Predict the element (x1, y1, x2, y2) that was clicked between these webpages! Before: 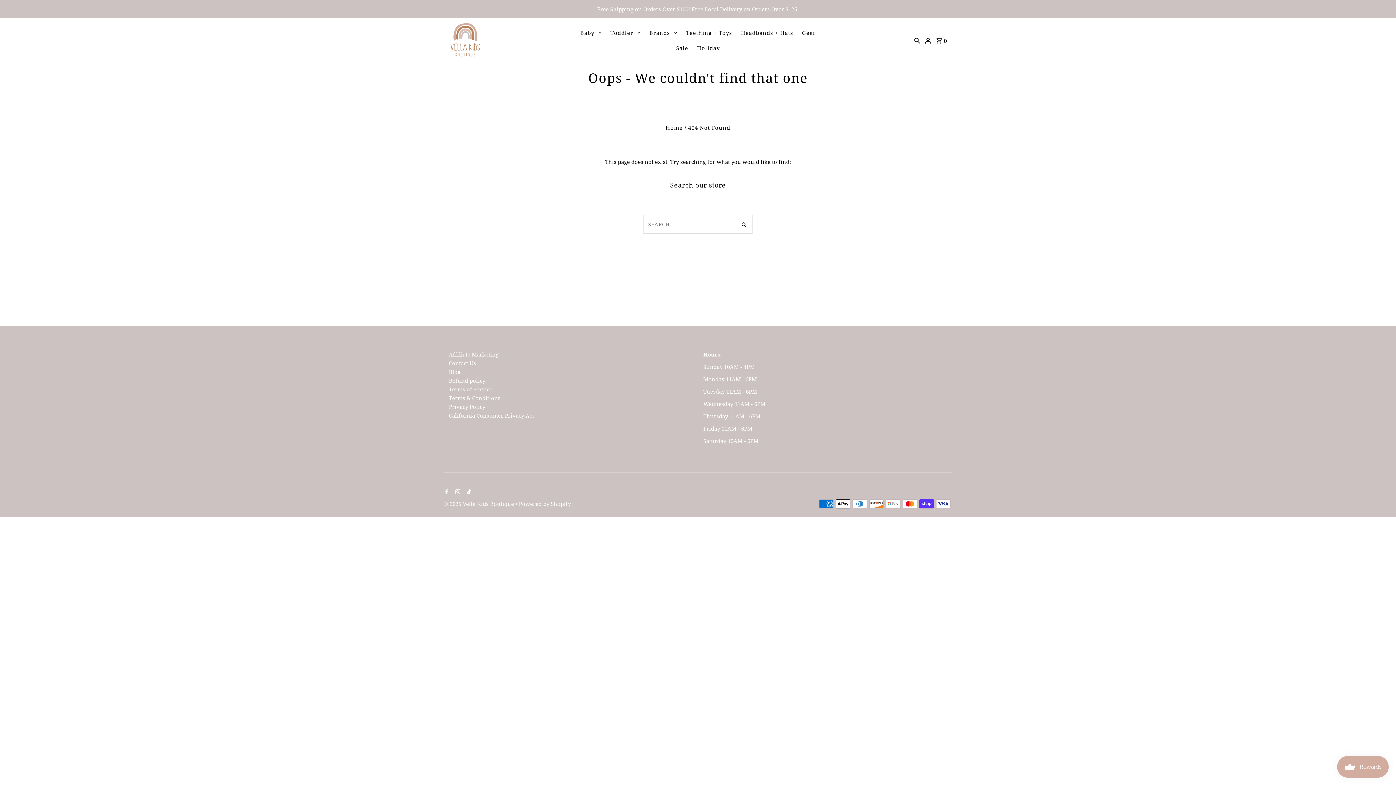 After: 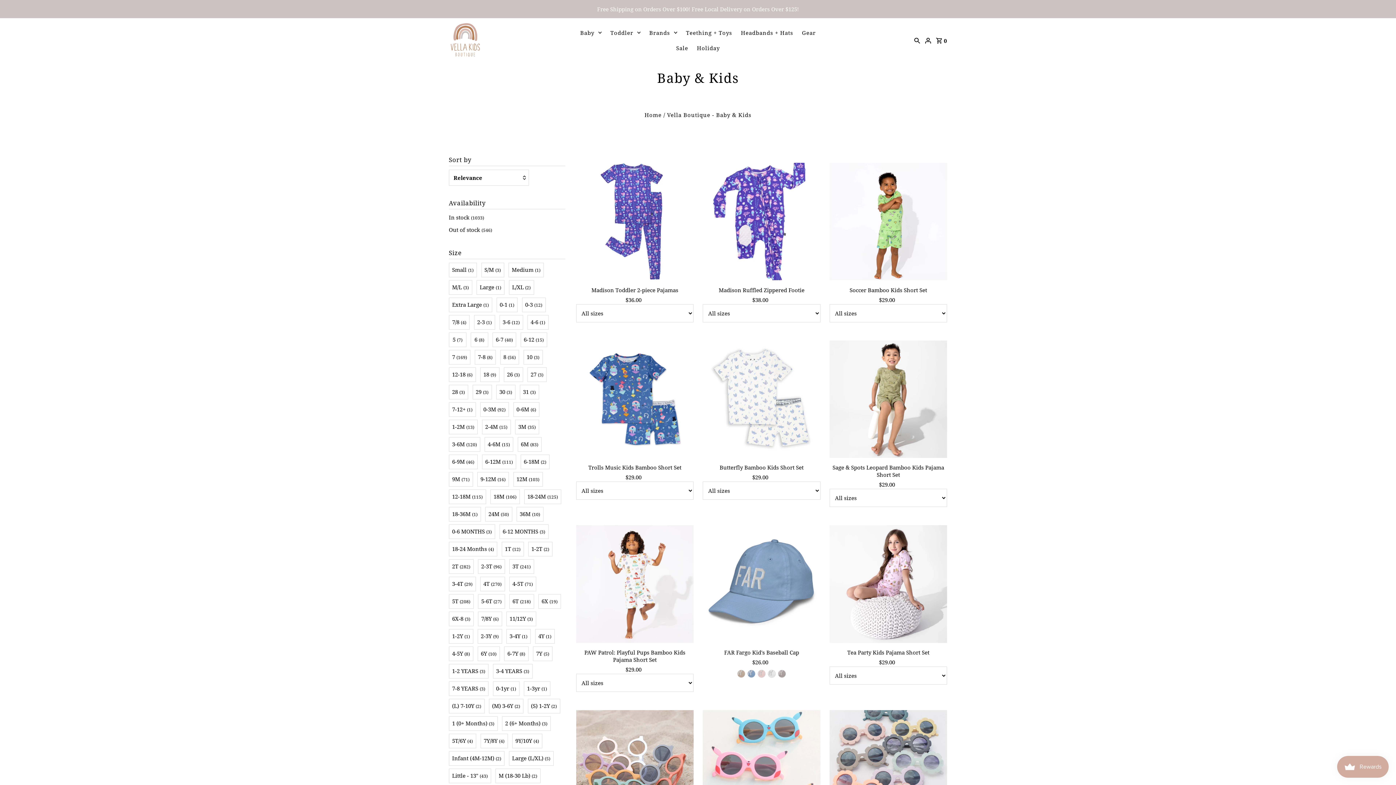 Action: bbox: (576, 25, 605, 40) label: Baby